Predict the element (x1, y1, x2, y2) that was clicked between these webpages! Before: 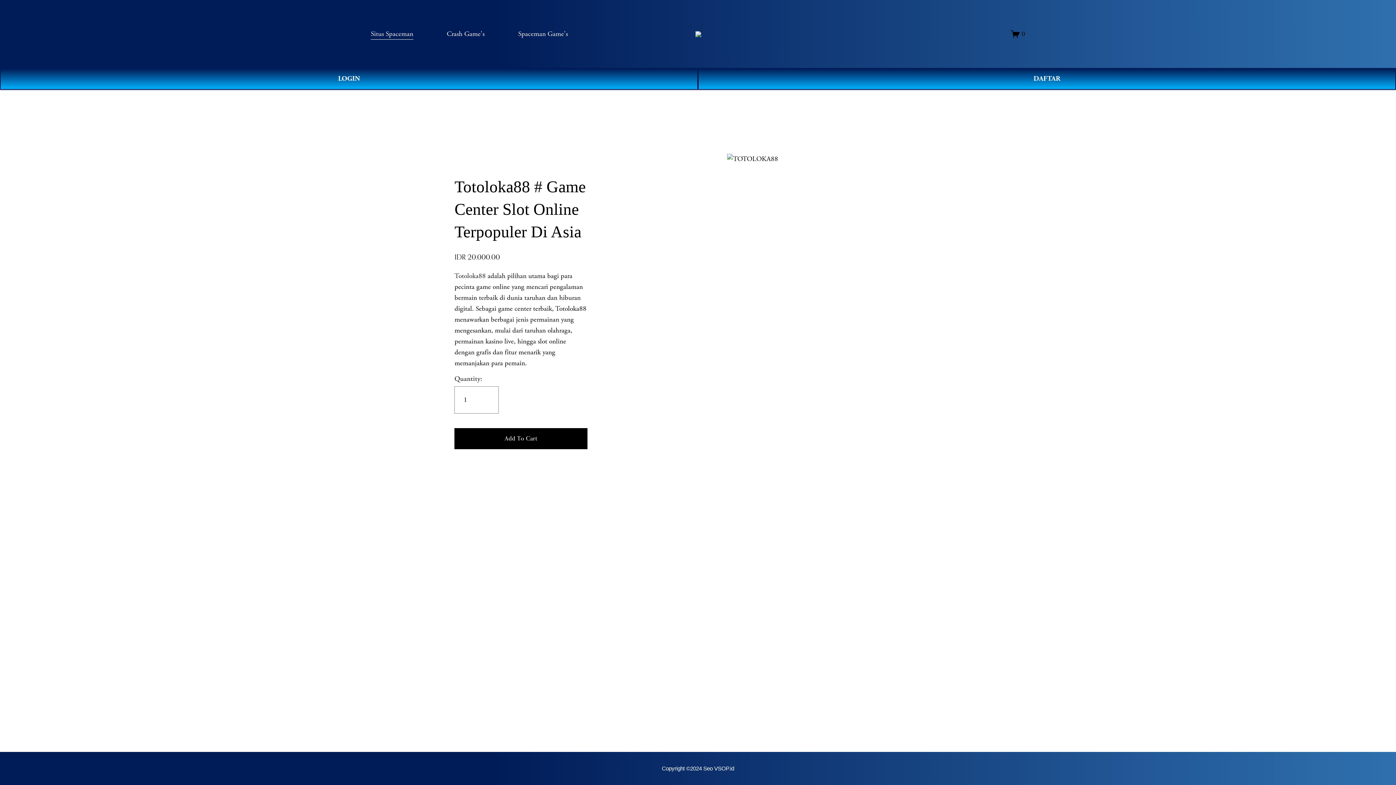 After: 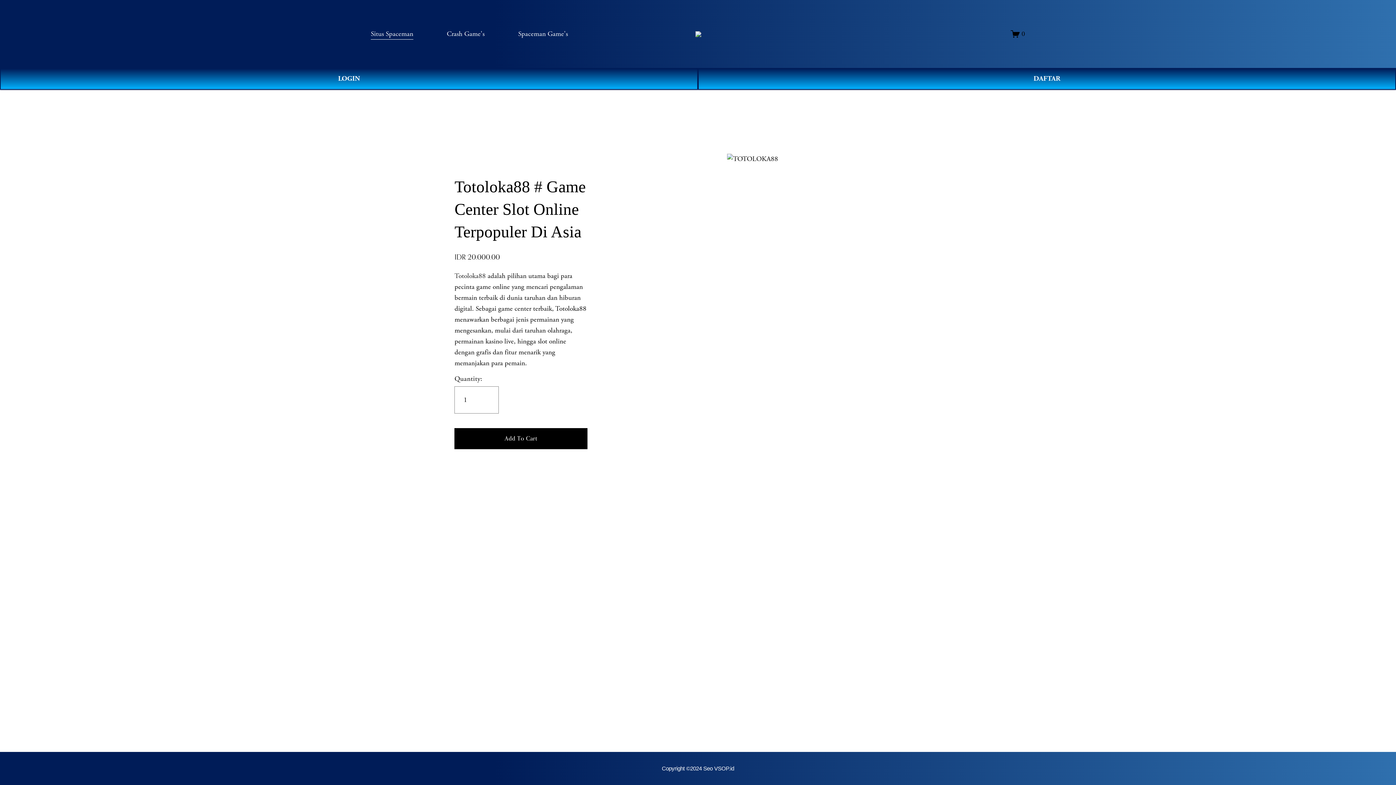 Action: label: Spaceman Game's bbox: (518, 27, 568, 40)